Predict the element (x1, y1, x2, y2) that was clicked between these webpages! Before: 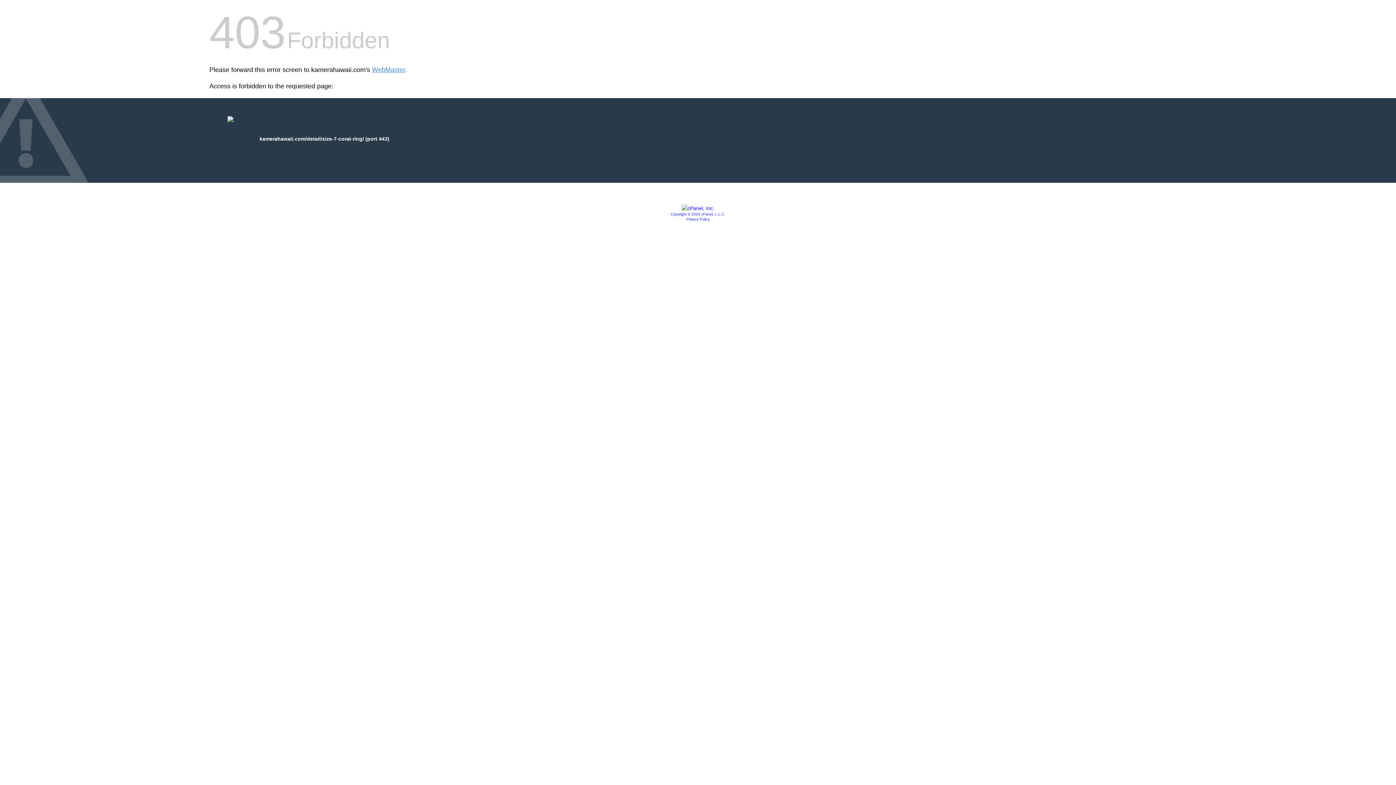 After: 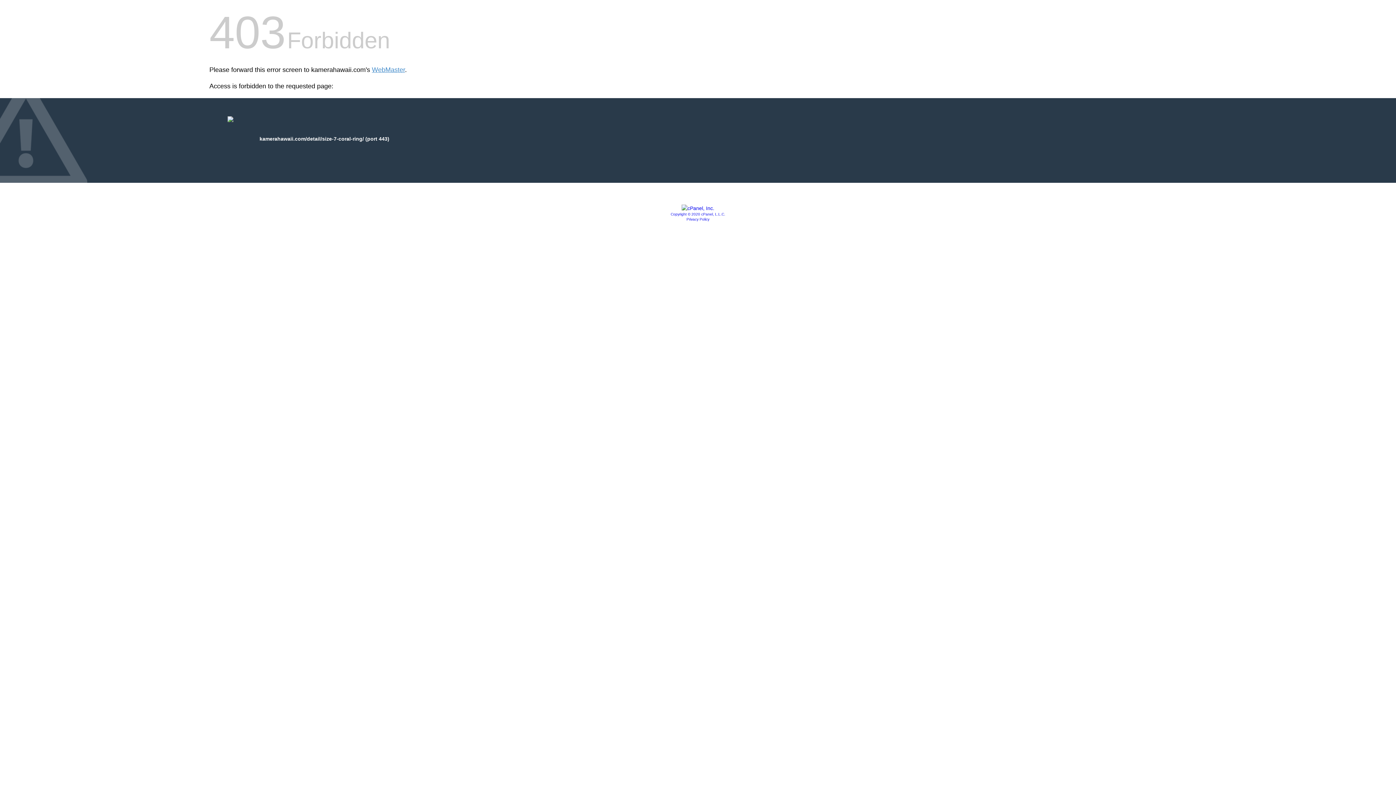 Action: bbox: (686, 217, 709, 221) label: Privacy Policy